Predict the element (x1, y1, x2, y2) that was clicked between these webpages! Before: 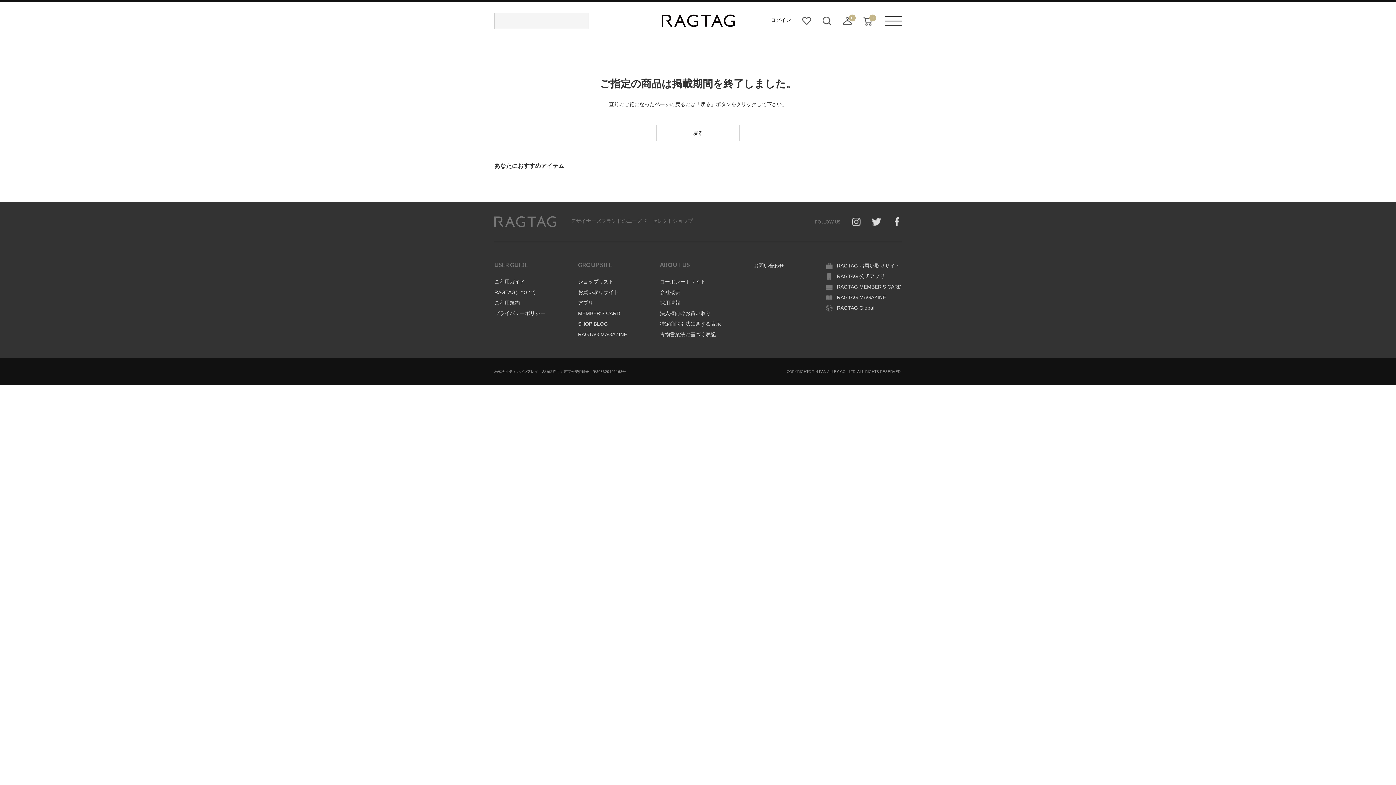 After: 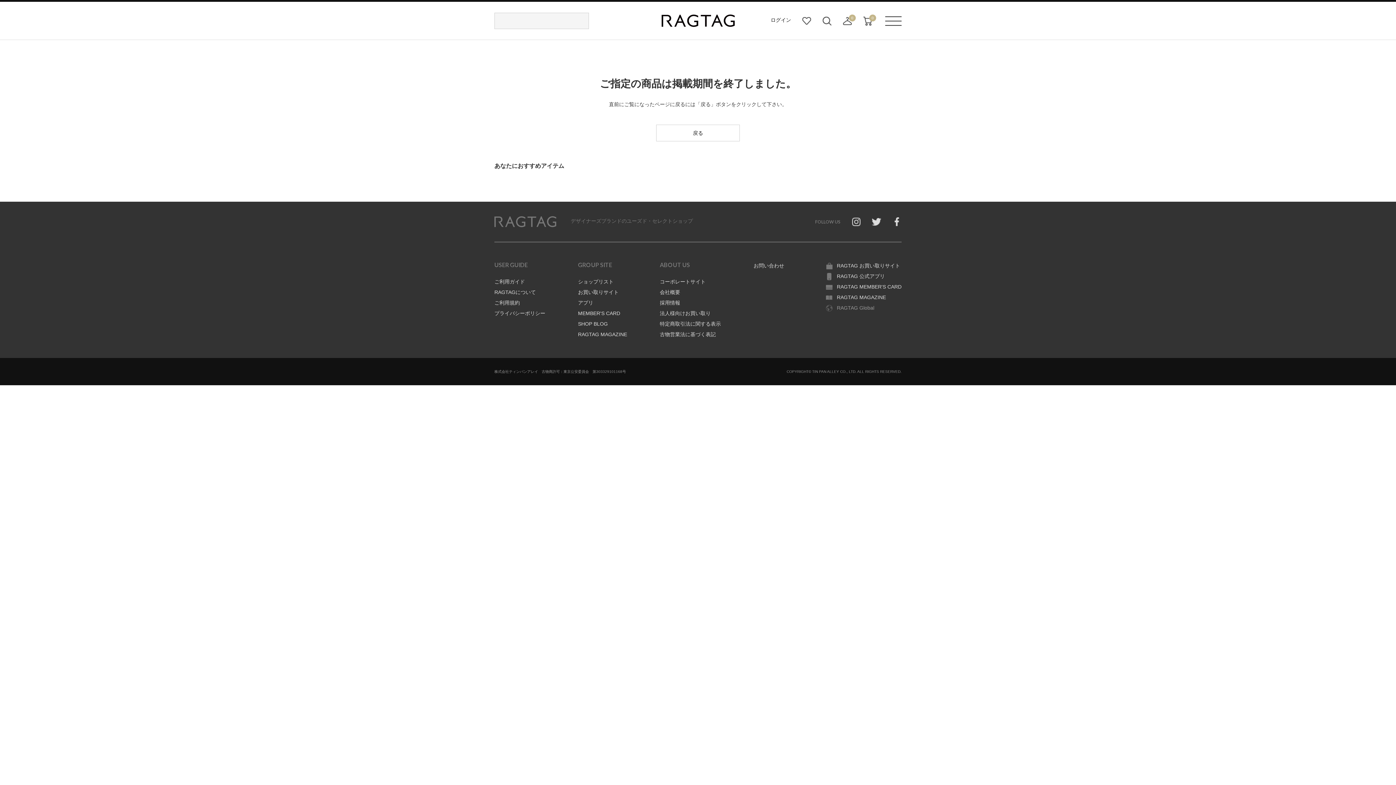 Action: label: RAGTAG Global bbox: (826, 305, 874, 310)